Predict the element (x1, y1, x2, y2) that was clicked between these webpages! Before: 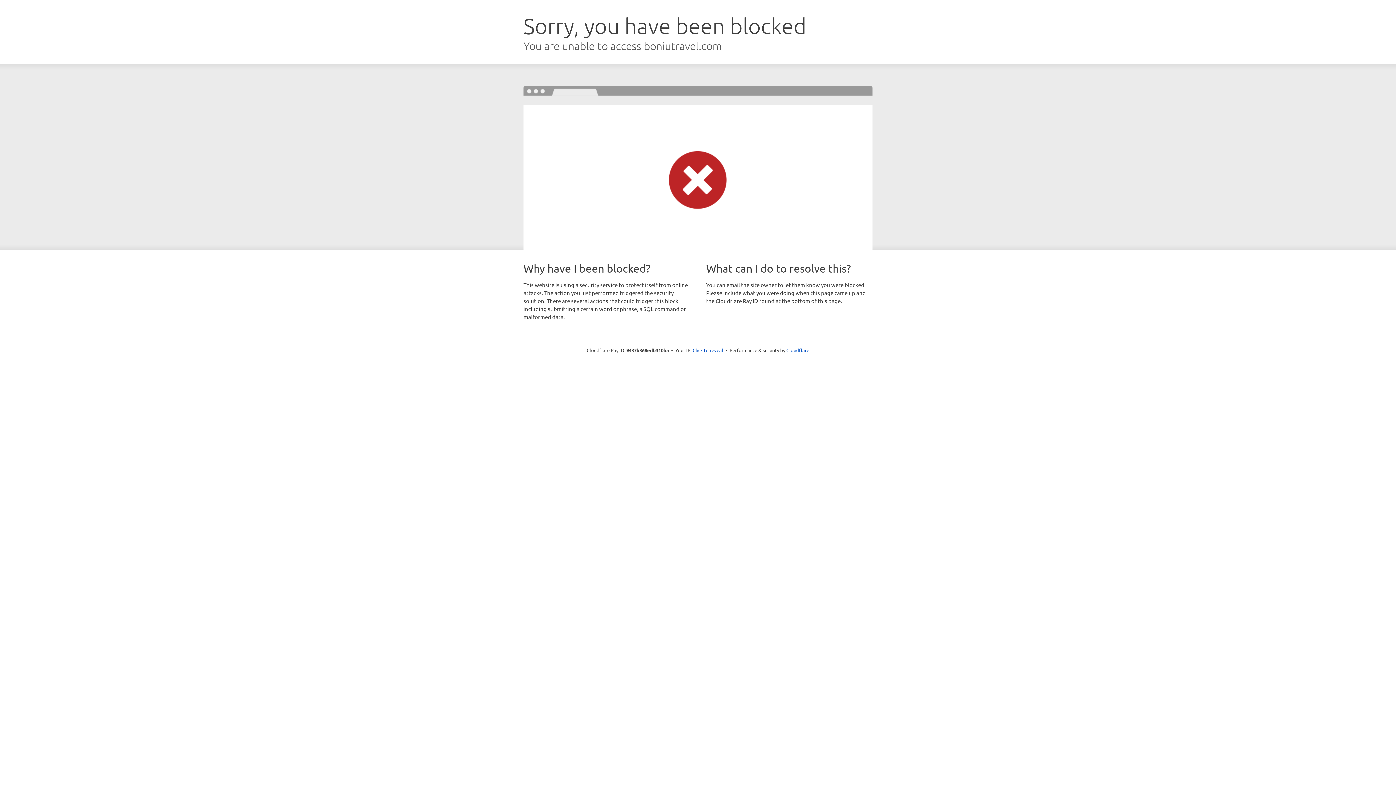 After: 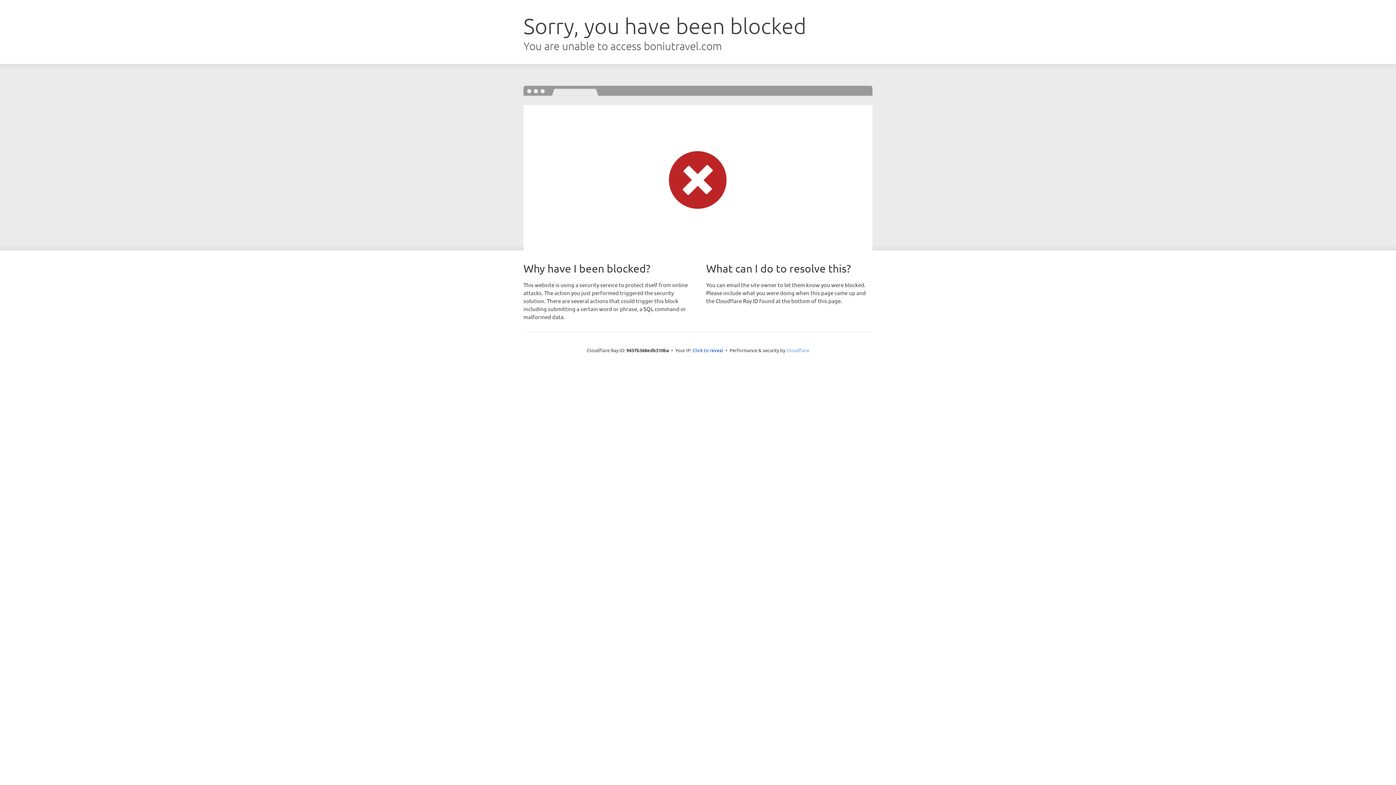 Action: label: Cloudflare bbox: (786, 347, 809, 353)